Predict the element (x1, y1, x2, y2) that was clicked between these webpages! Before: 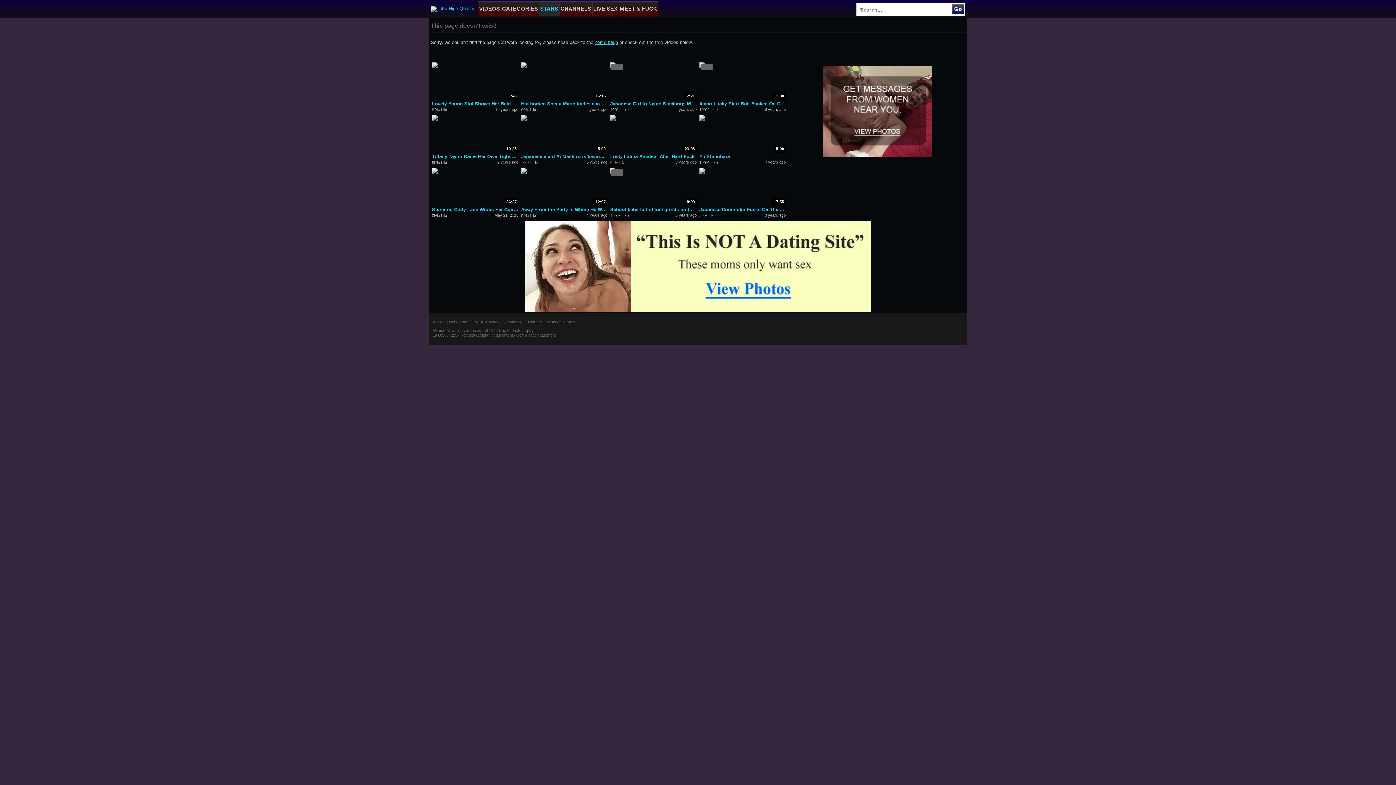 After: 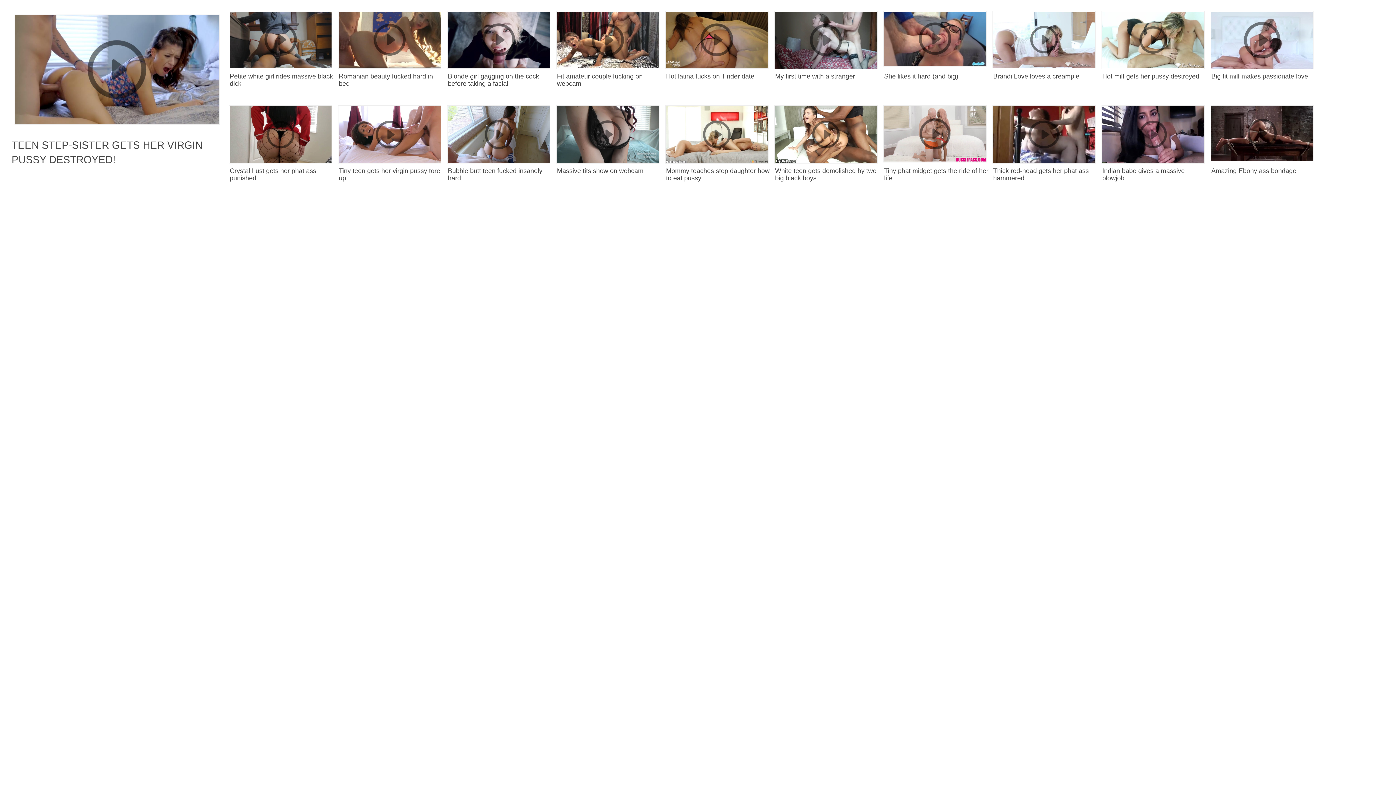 Action: label: VIDEOS bbox: (478, 1, 501, 16)